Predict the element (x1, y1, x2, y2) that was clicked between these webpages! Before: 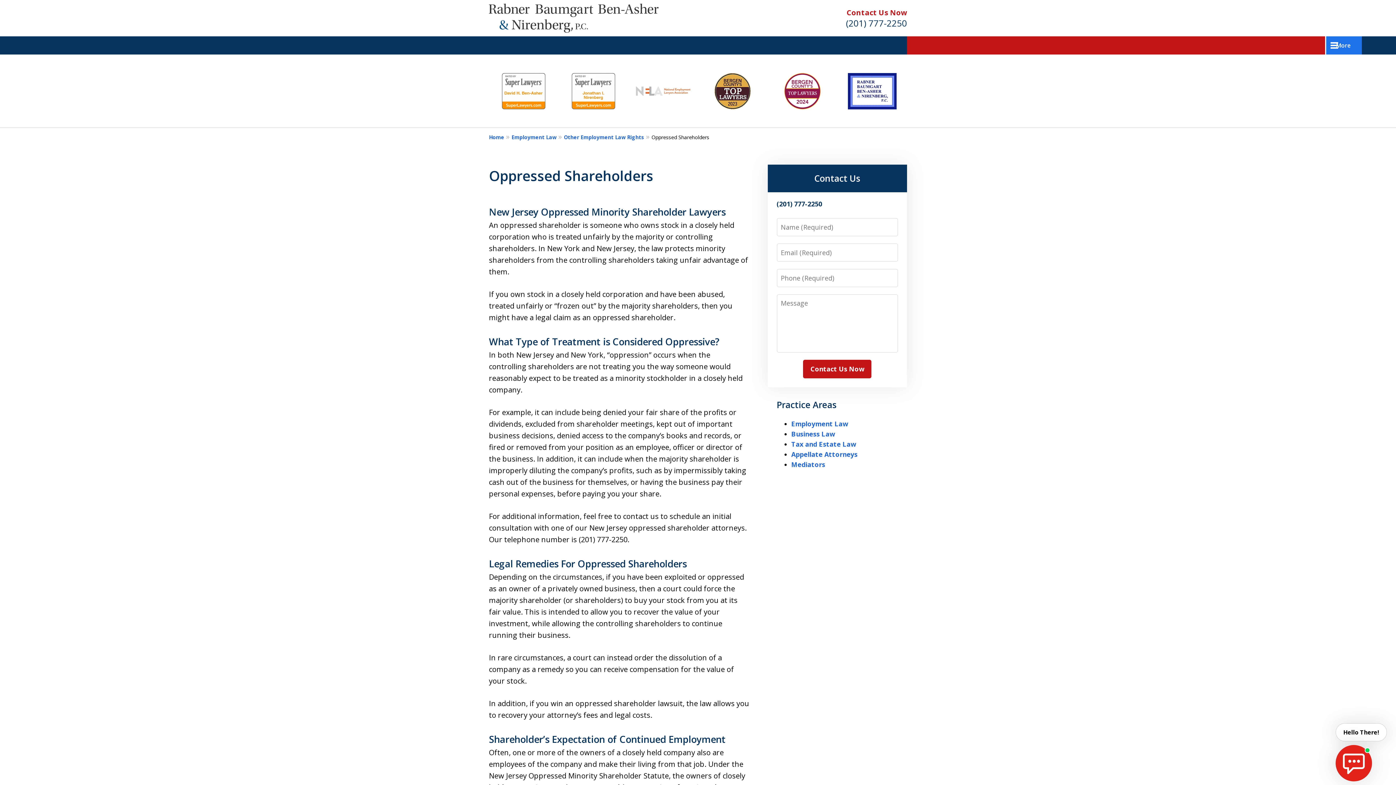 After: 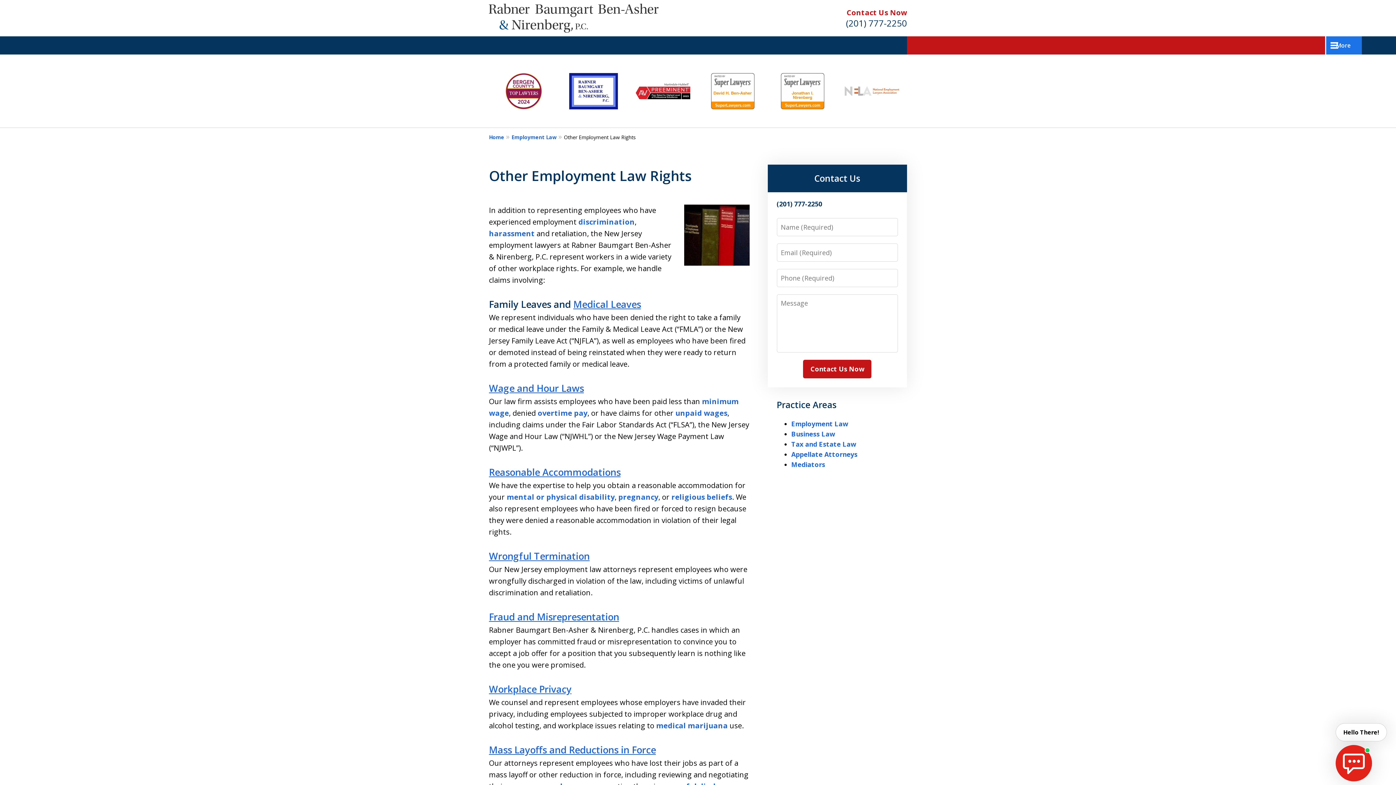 Action: label: Other Employment Law Rights bbox: (564, 133, 651, 141)